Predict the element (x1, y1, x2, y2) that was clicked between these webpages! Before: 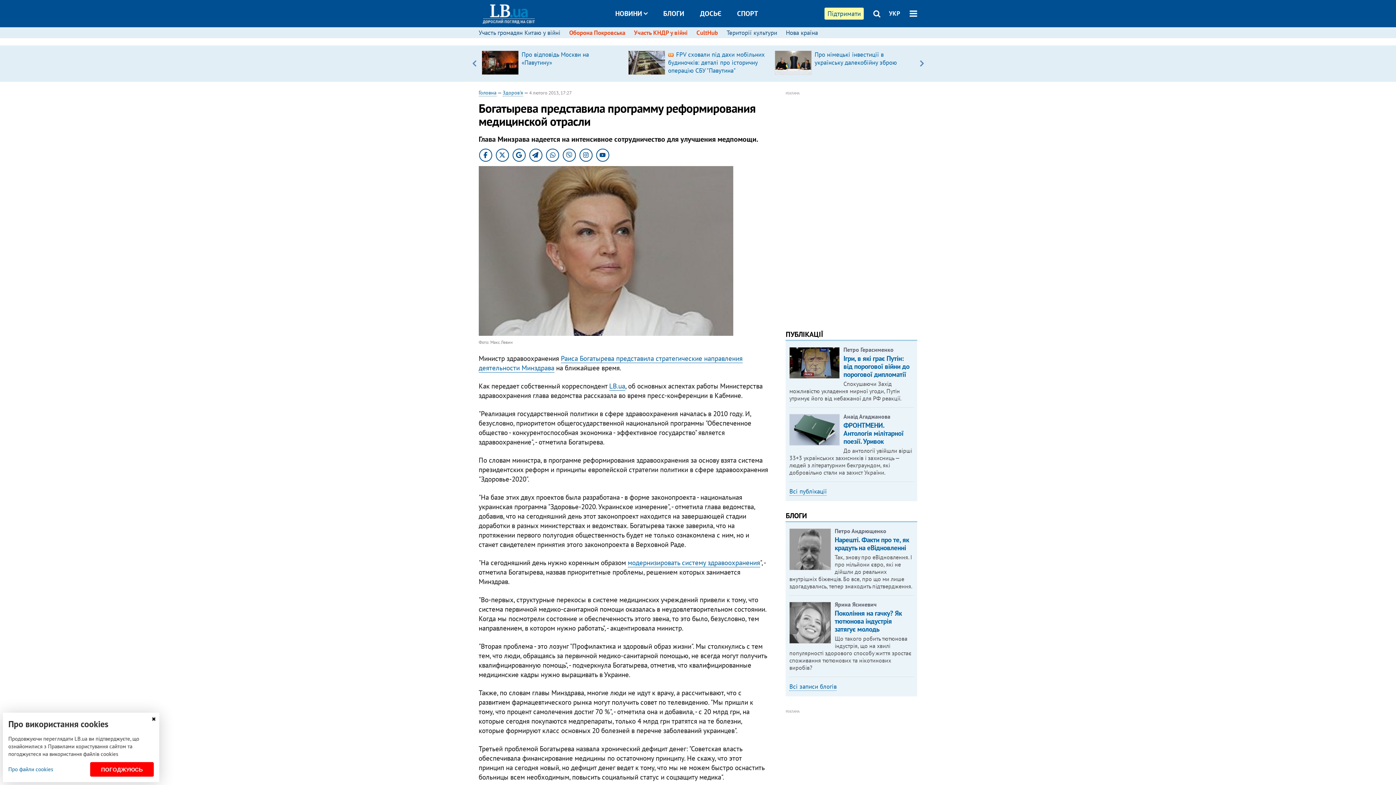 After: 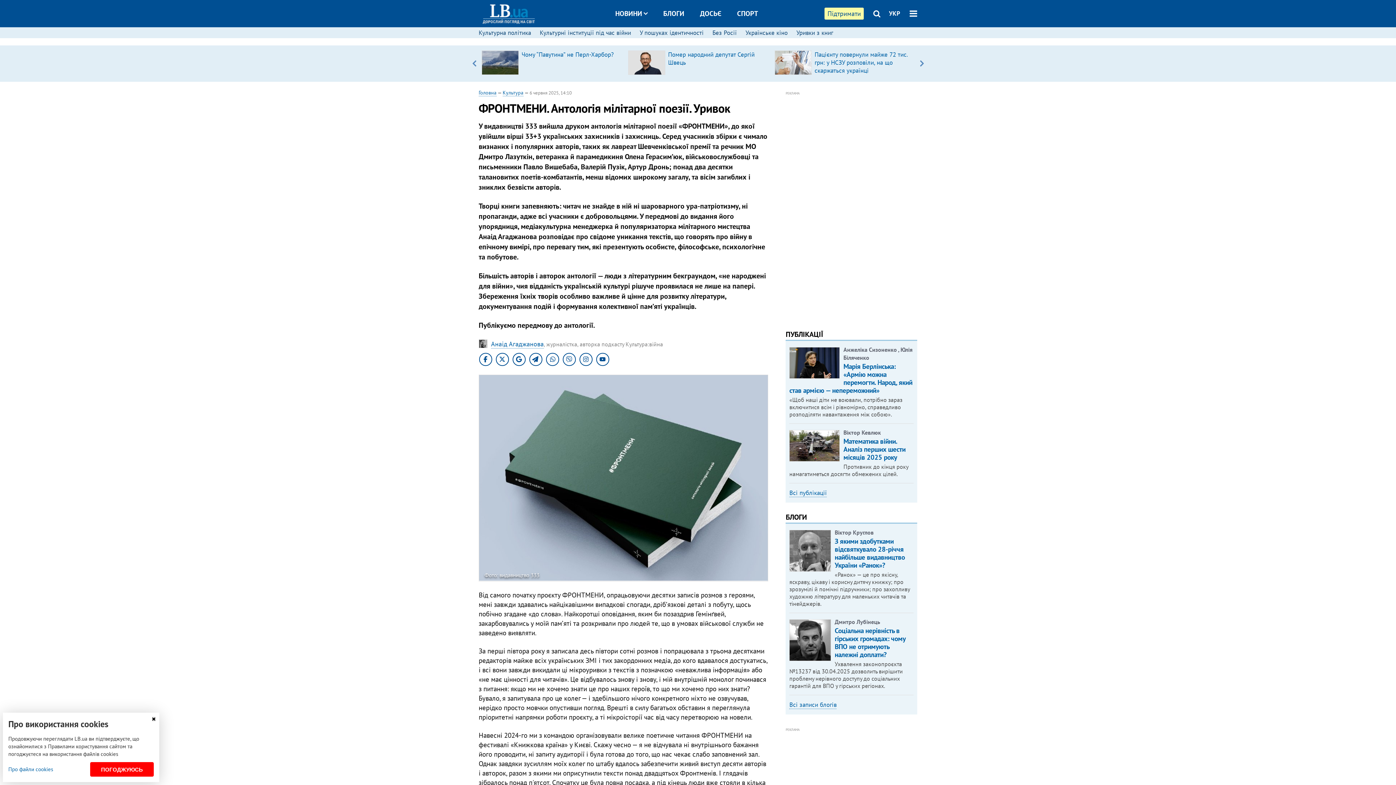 Action: bbox: (843, 421, 903, 445) label: ФРОНТМЕНИ. Антологія мілітарної поезії. Уривок